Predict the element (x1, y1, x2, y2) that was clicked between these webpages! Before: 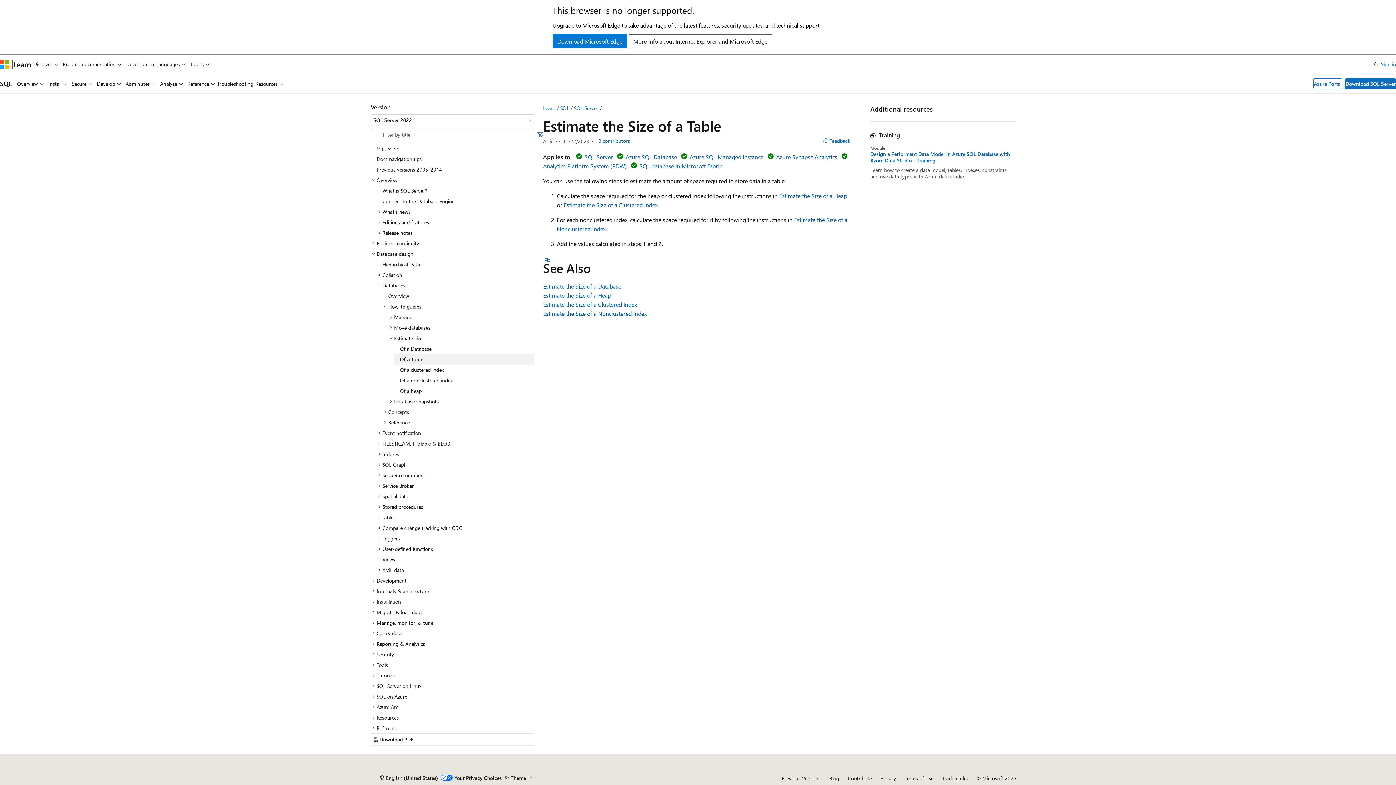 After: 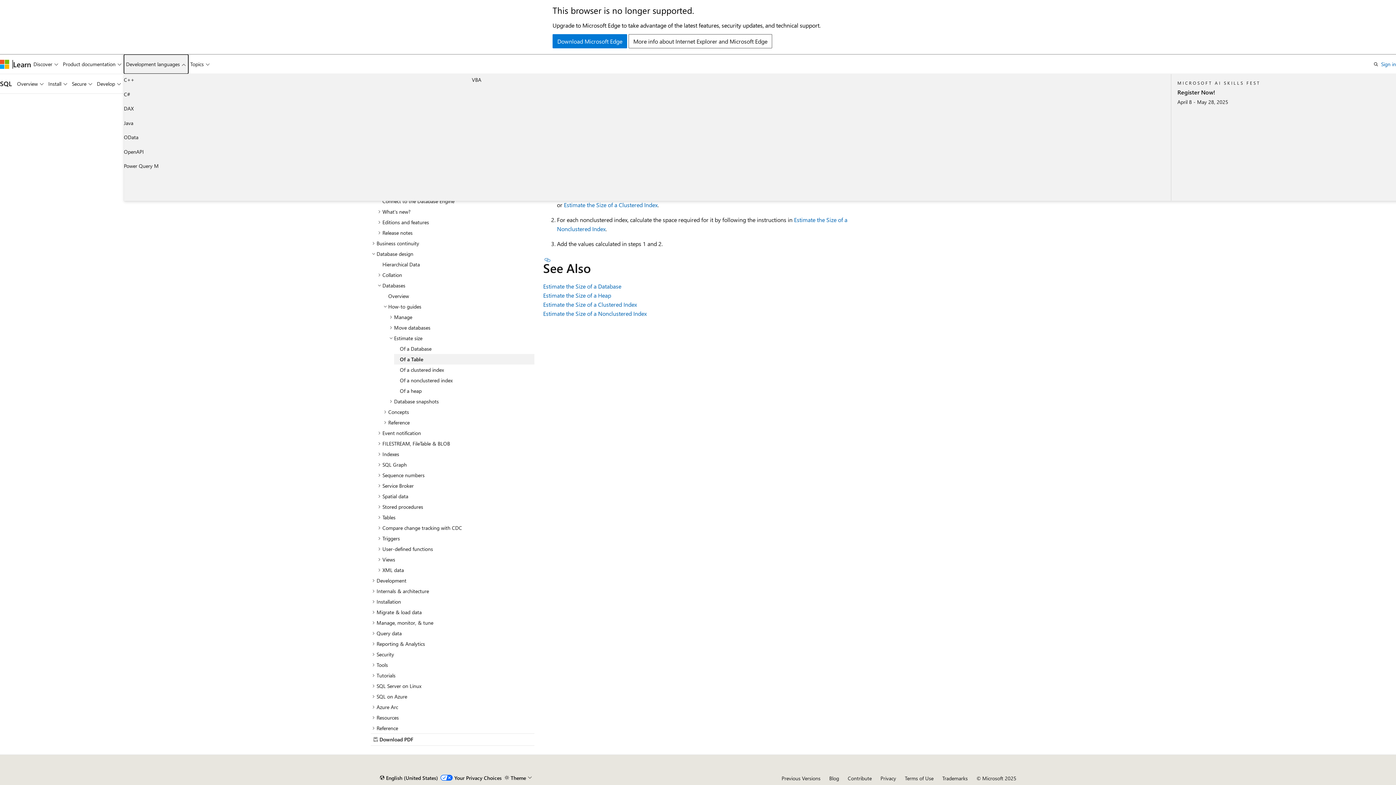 Action: label: Development languages bbox: (123, 54, 188, 73)